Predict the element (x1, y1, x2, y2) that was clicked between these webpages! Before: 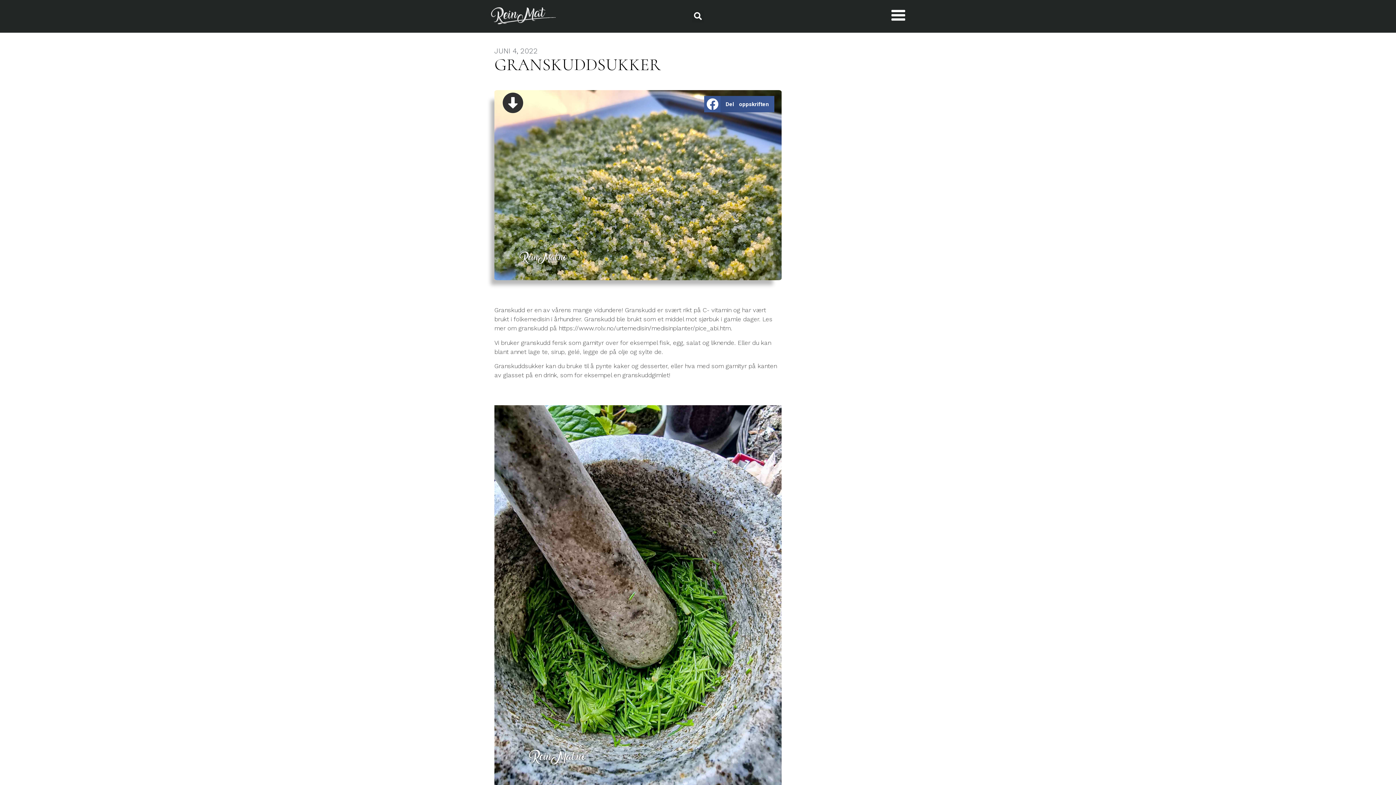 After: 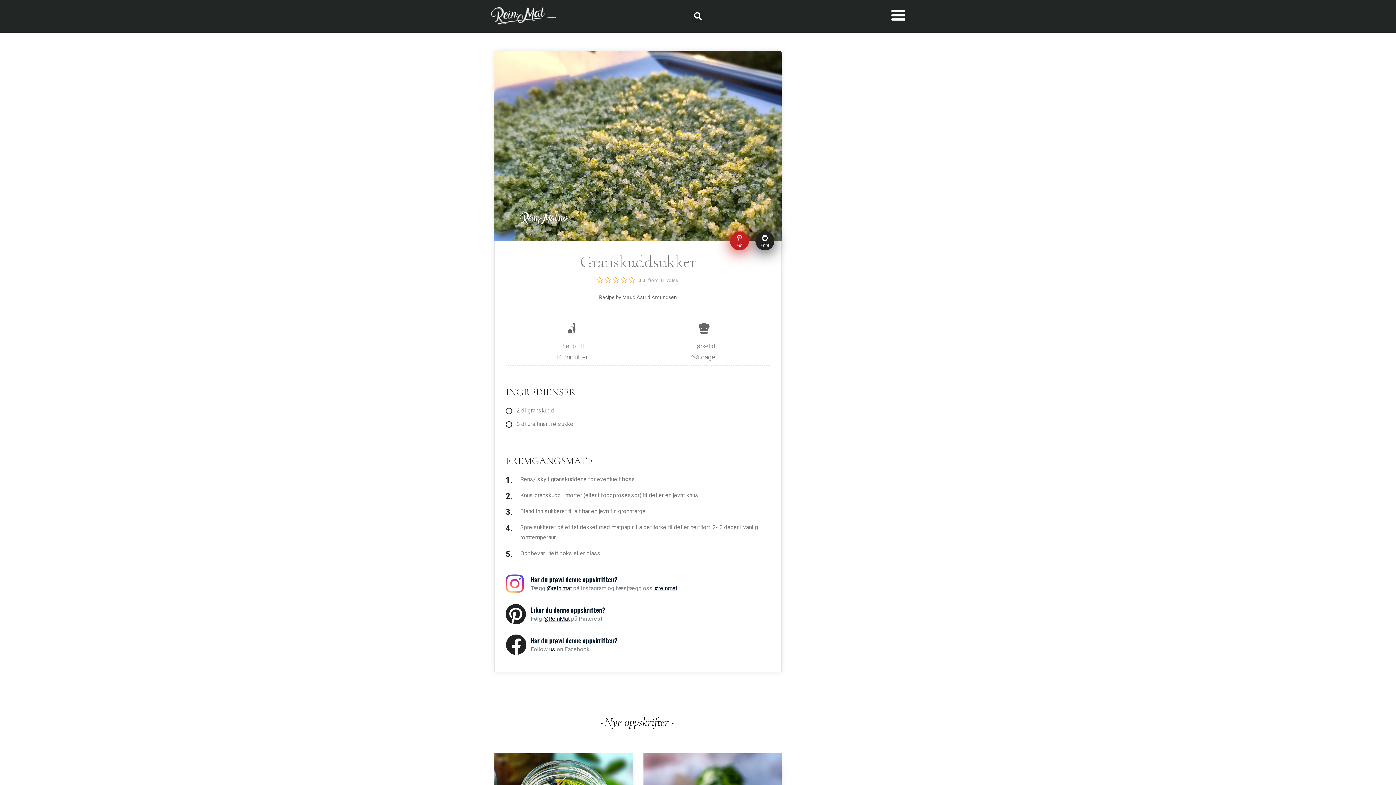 Action: bbox: (502, 92, 524, 113)